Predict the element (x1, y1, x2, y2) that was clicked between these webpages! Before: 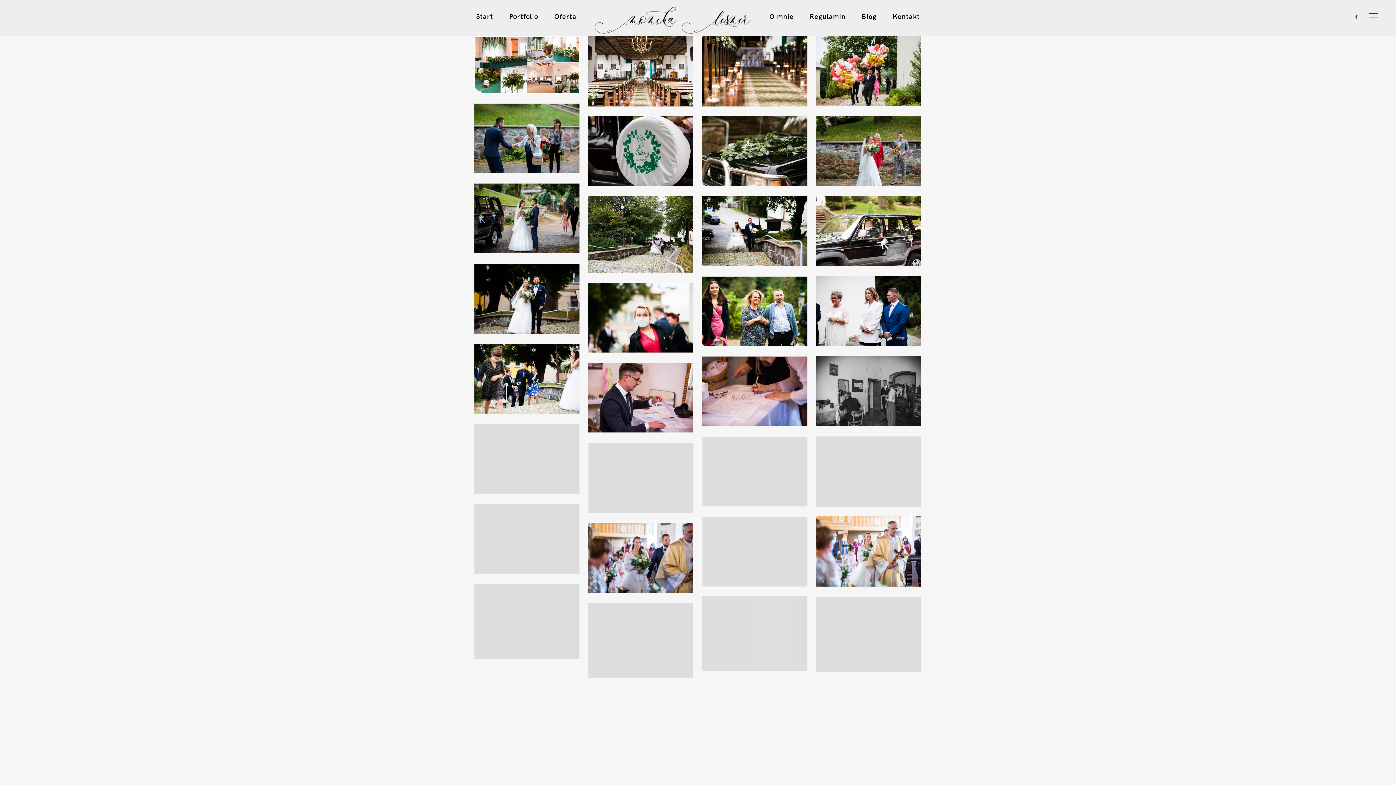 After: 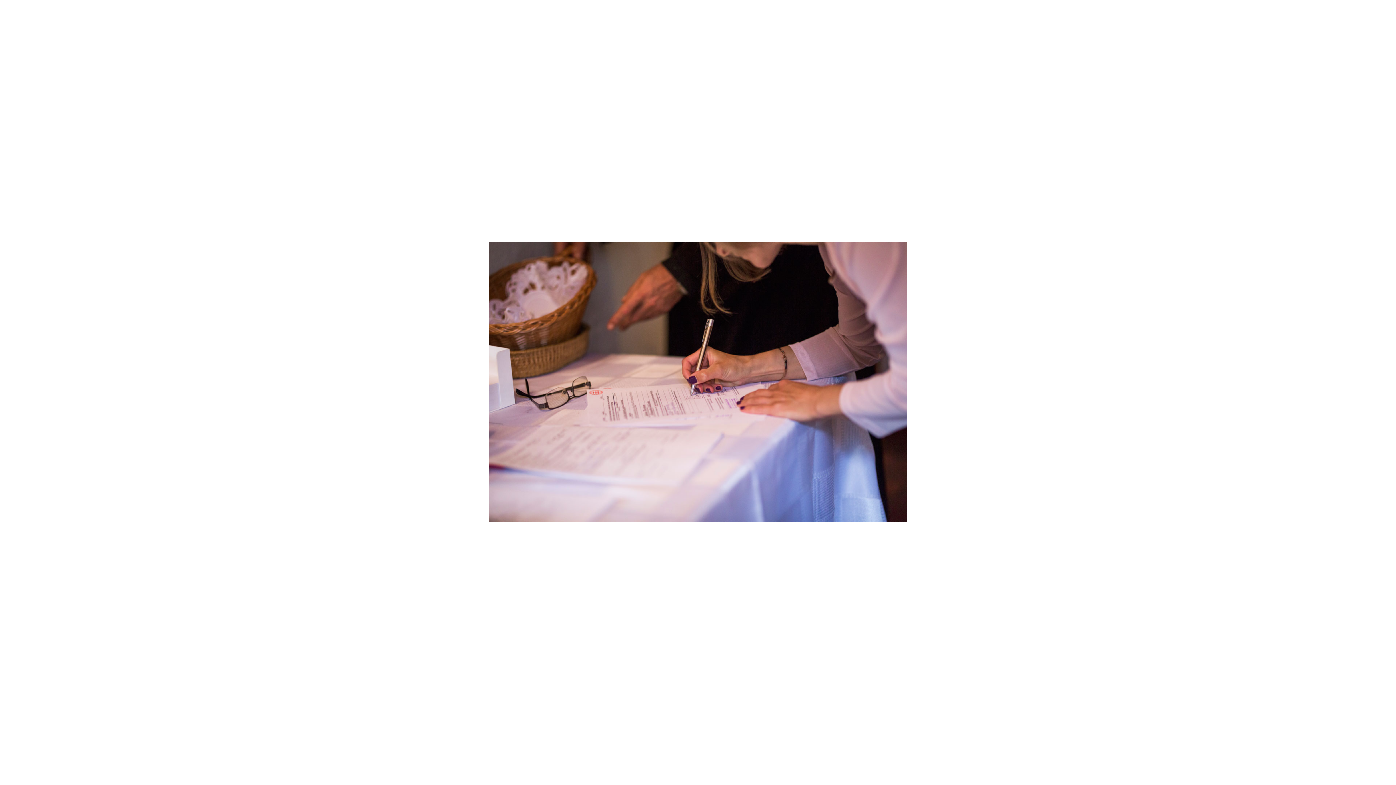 Action: bbox: (702, 376, 807, 451)